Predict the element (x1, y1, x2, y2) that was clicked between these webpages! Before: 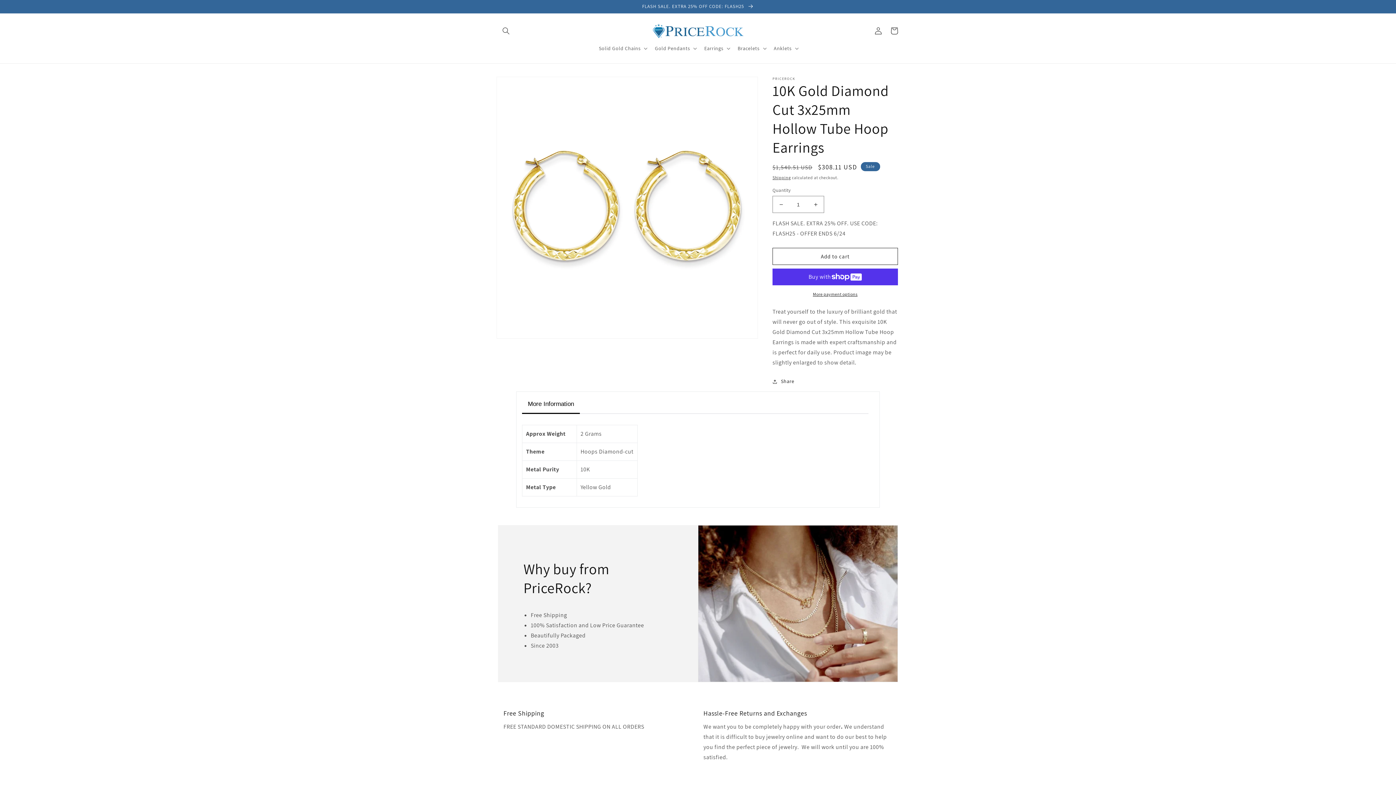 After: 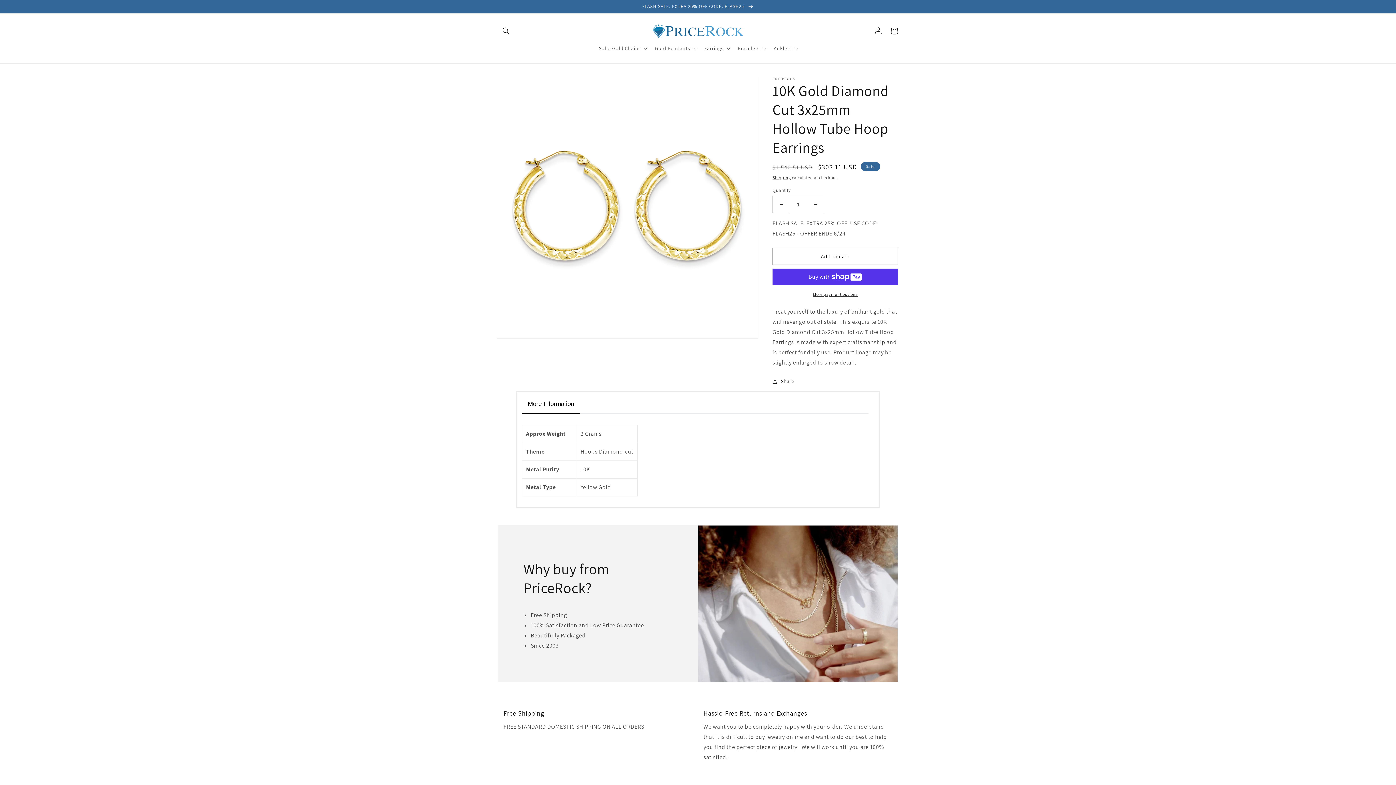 Action: label: Decrease quantity for 10K Gold Diamond Cut 3x25mm Hollow Tube Hoop Earrings bbox: (773, 196, 789, 213)